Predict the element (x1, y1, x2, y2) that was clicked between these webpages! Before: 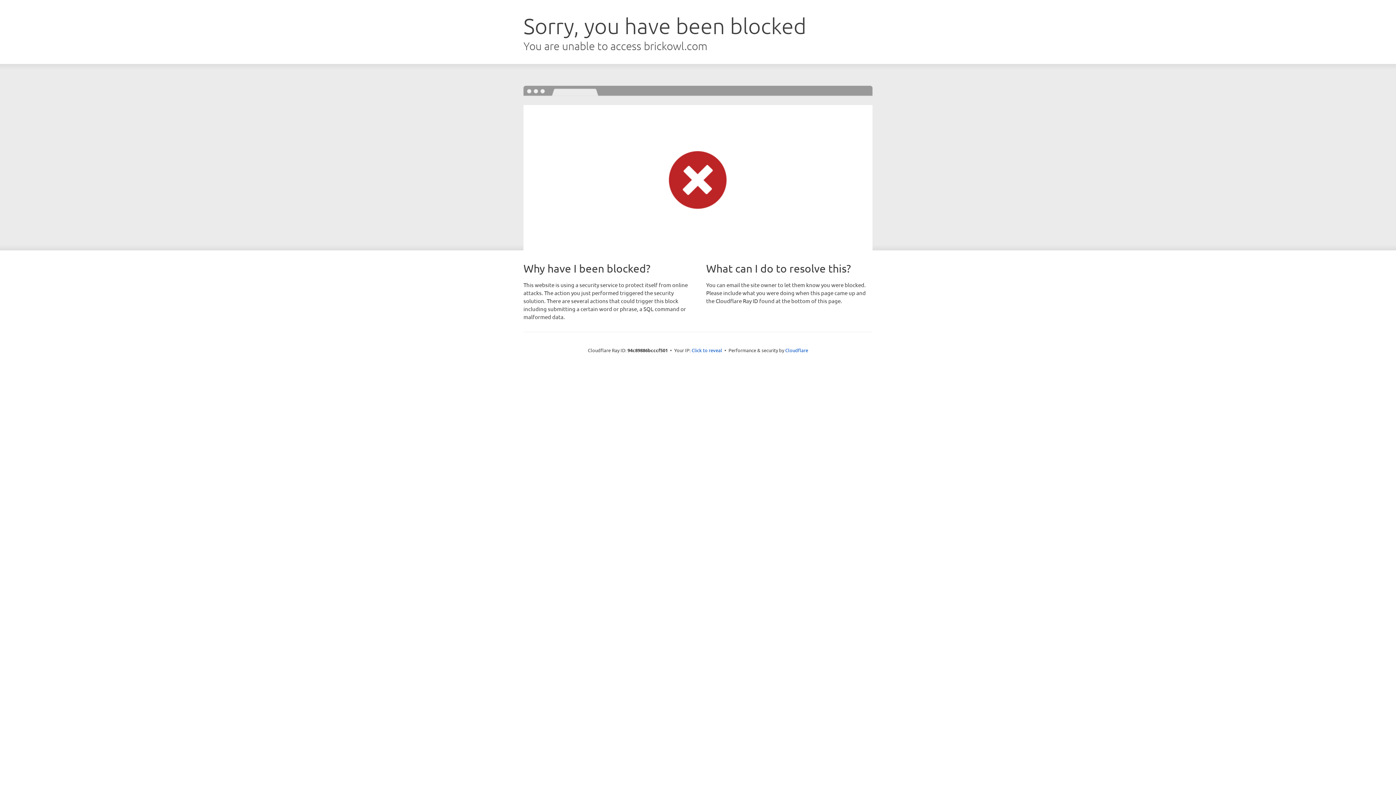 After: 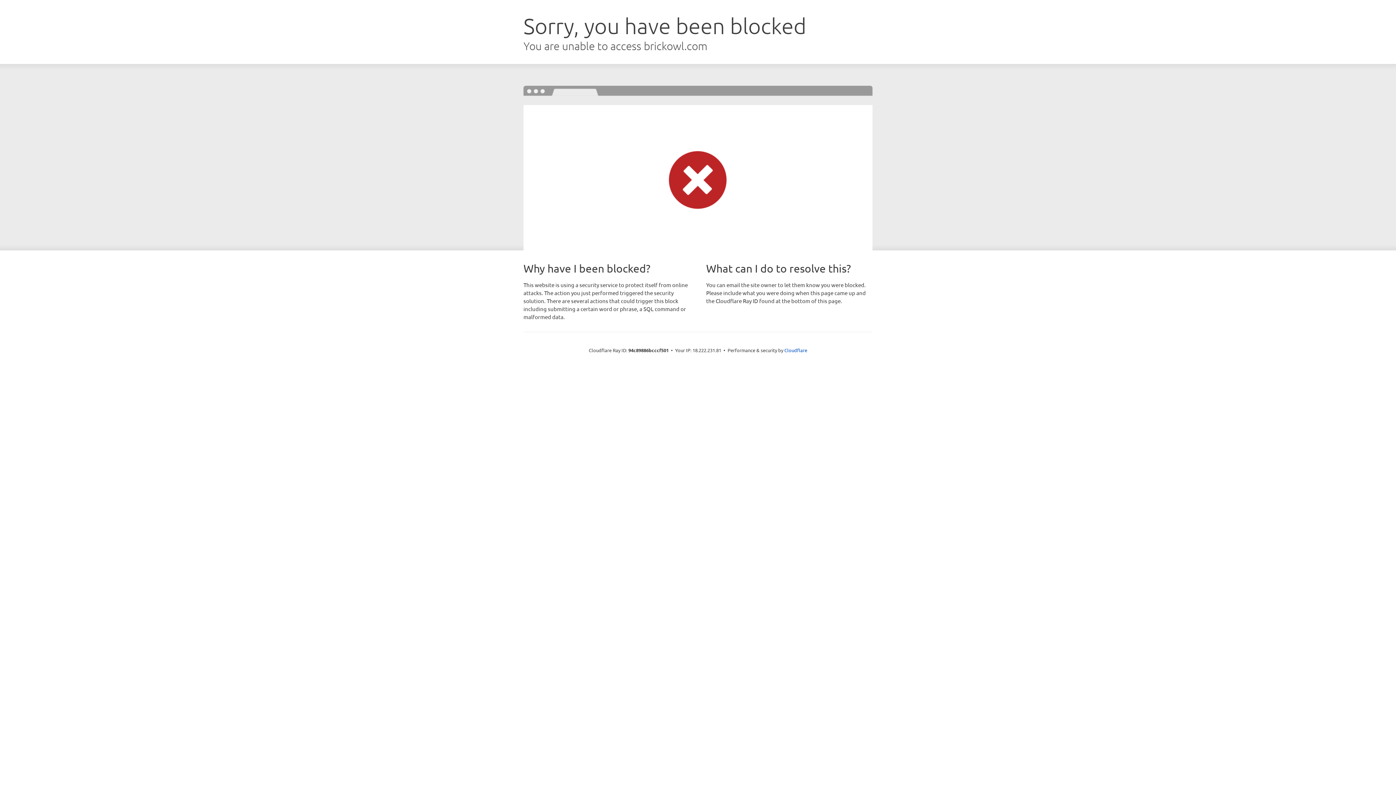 Action: bbox: (691, 346, 722, 353) label: Click to reveal